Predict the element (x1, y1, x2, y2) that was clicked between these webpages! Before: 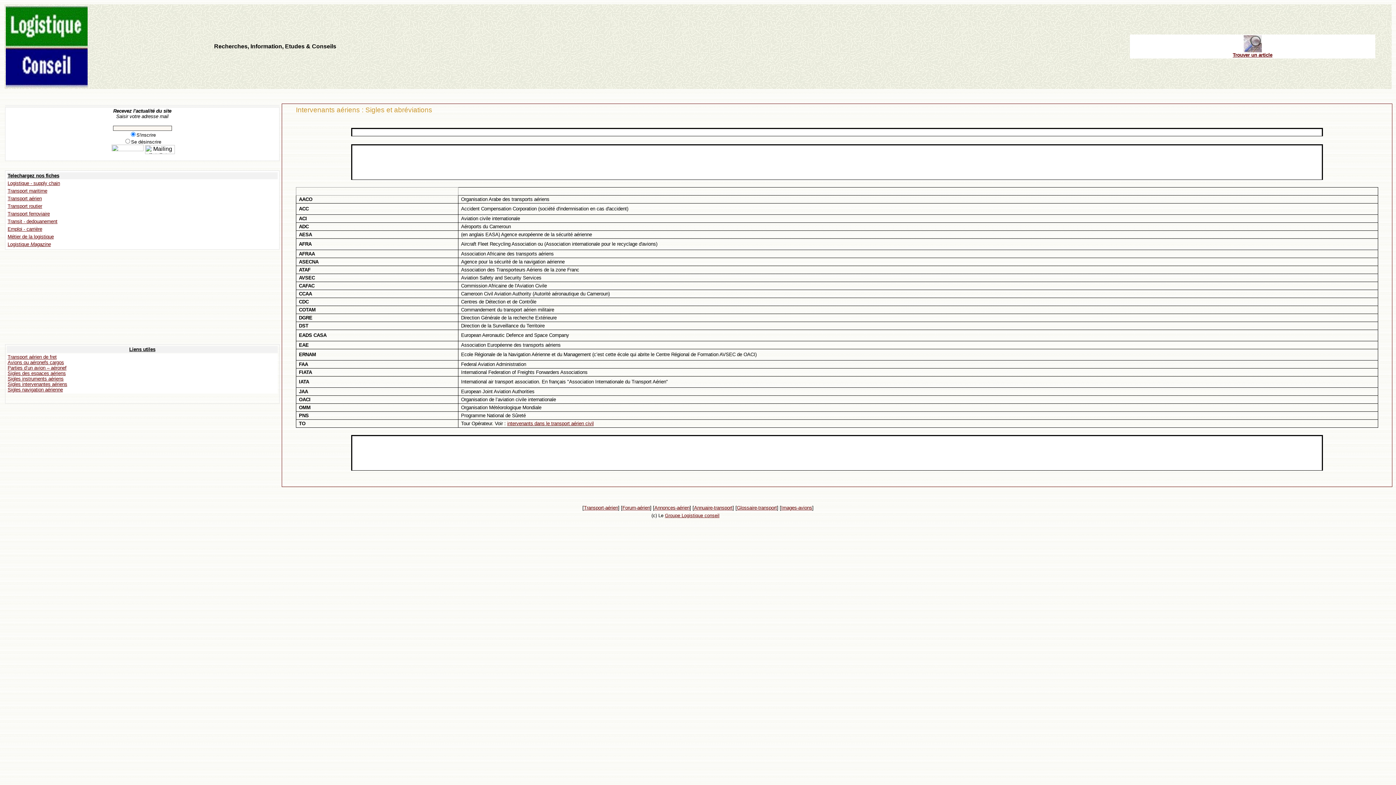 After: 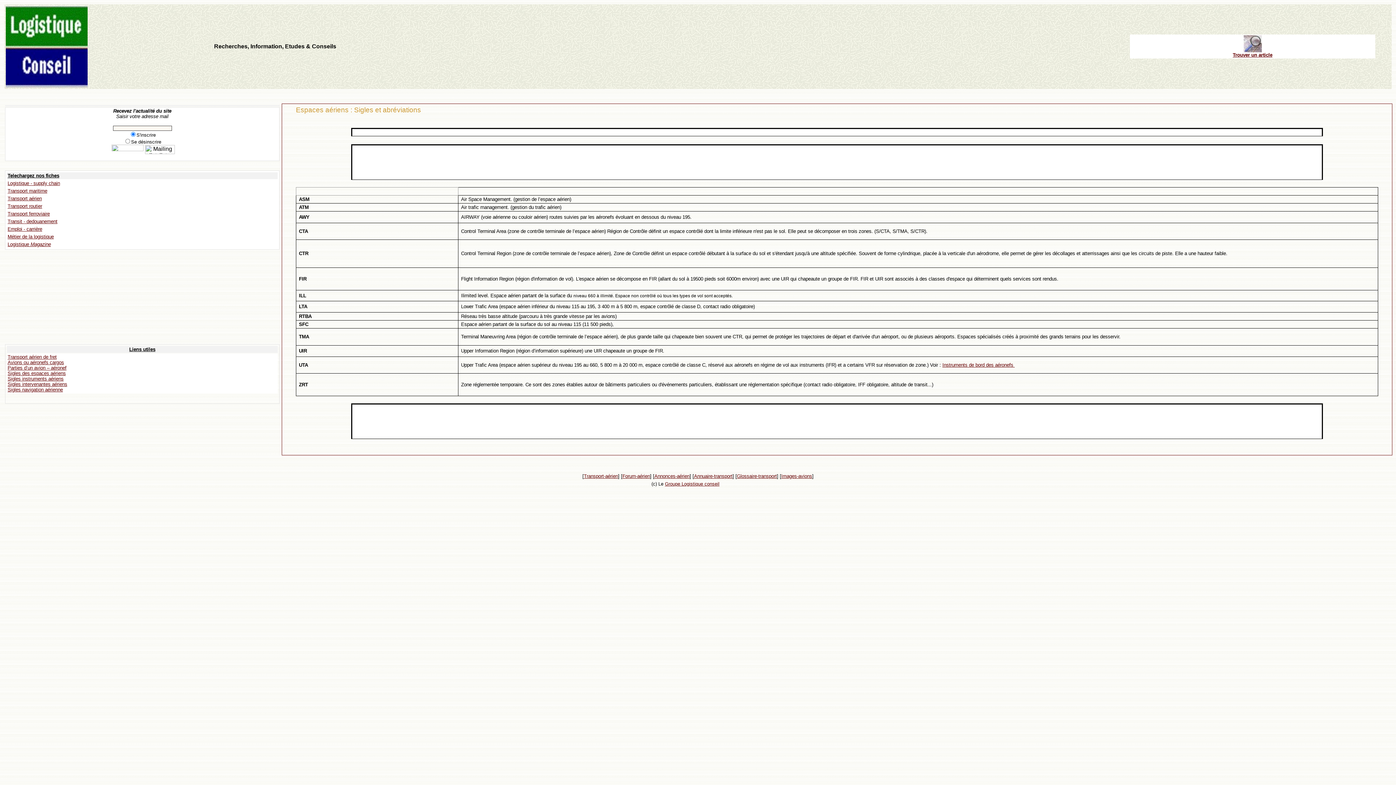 Action: bbox: (7, 370, 65, 376) label: Sigles des espaces aériens